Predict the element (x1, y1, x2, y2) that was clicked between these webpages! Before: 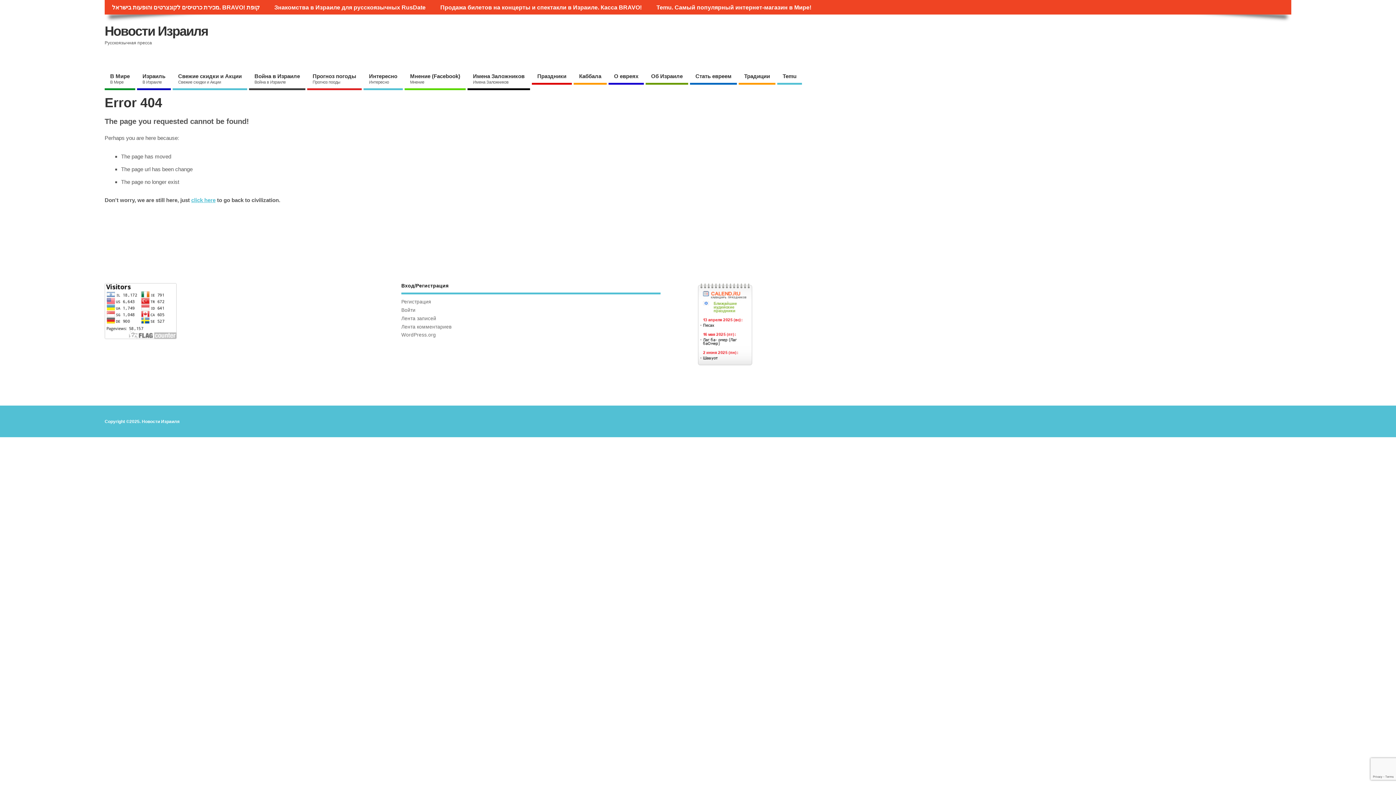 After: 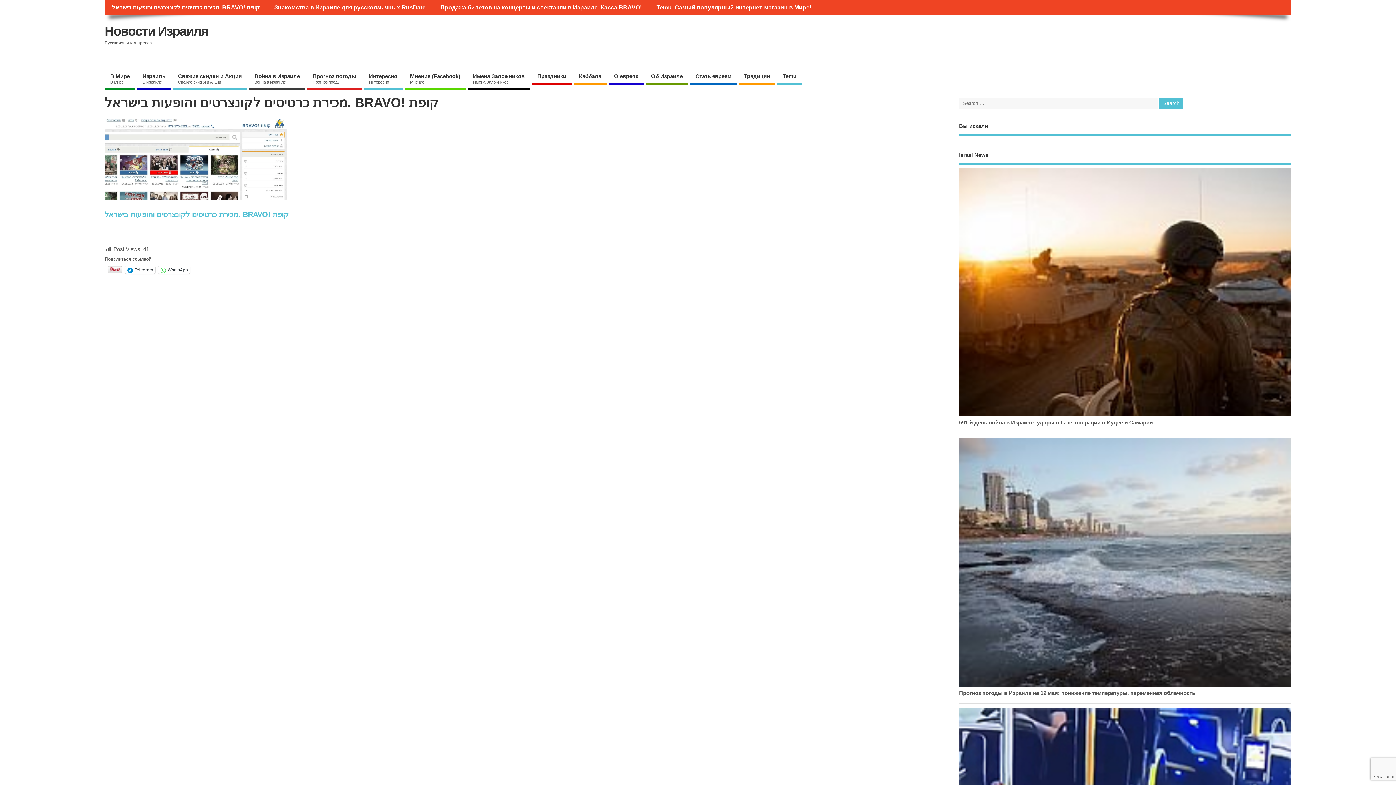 Action: bbox: (104, 0, 267, 14) label: מכירת כרטיסים לקונצרטים והופעות בישראל. BRAVО! קופת